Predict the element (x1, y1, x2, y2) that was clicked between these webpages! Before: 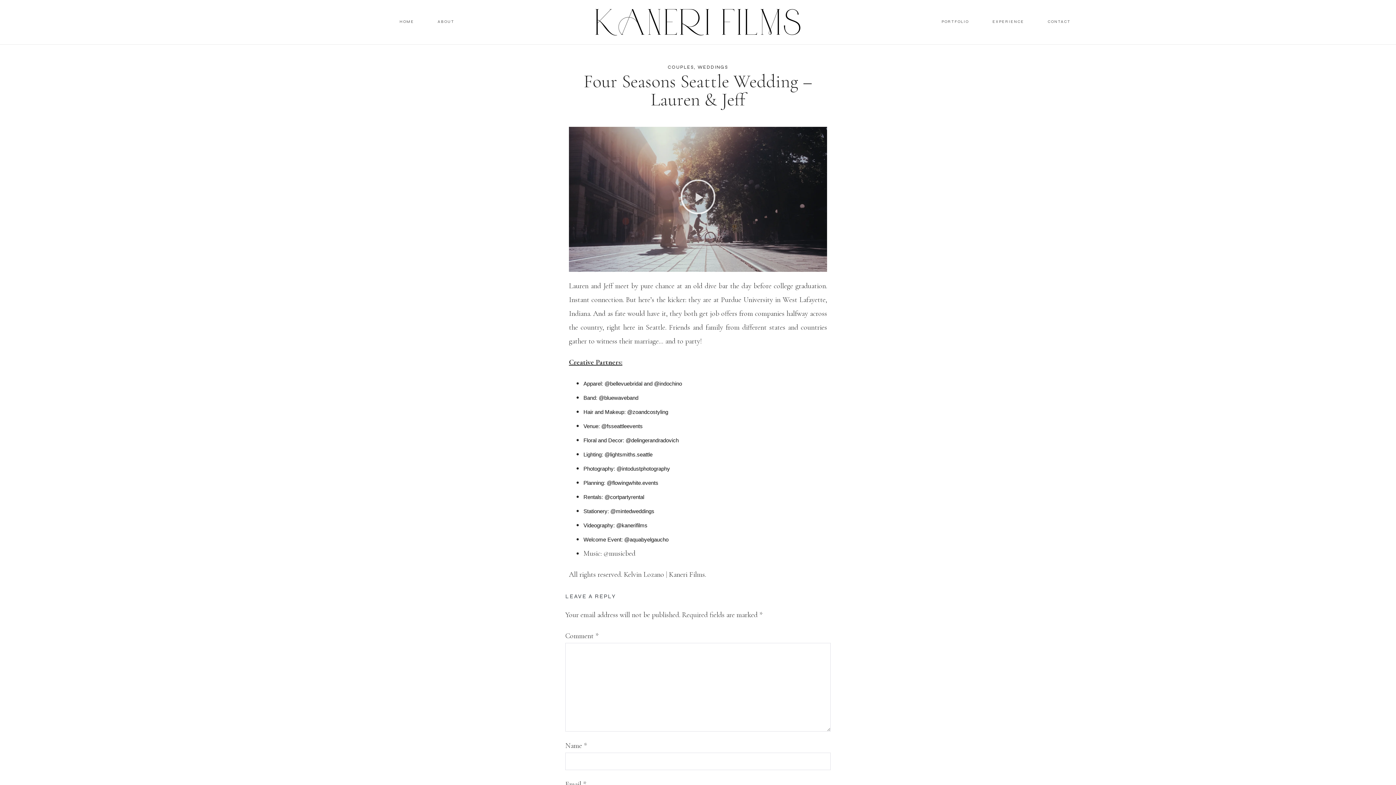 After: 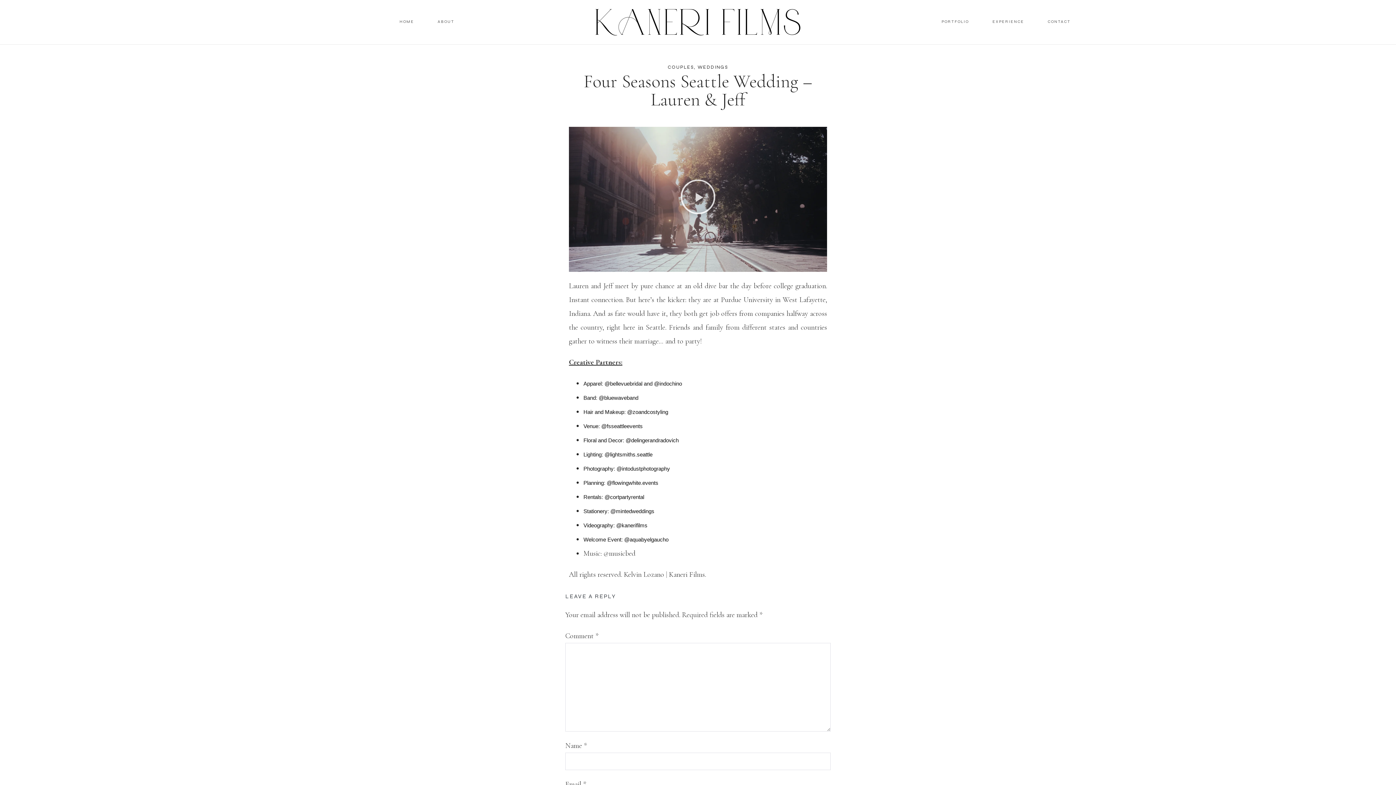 Action: label: Play Video bbox: (680, 178, 716, 219)